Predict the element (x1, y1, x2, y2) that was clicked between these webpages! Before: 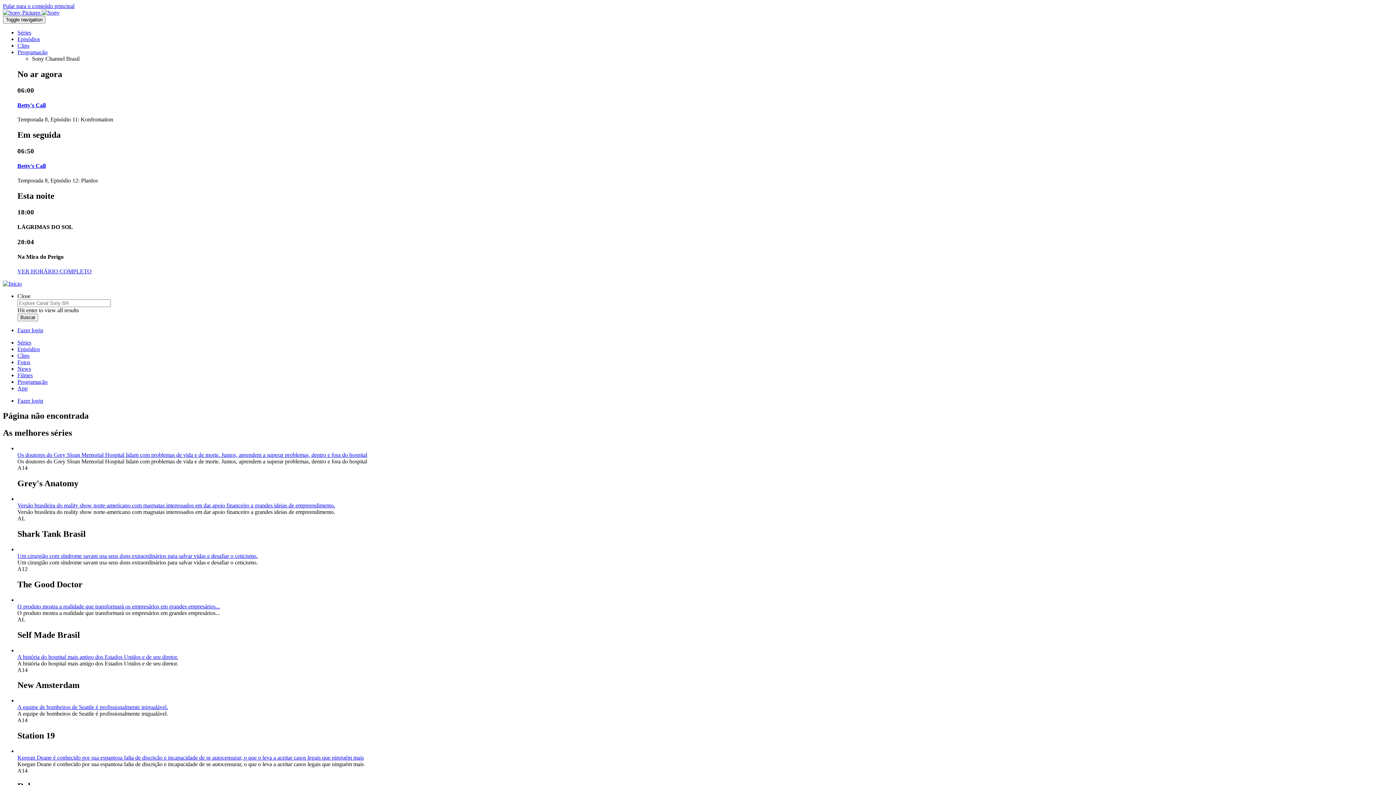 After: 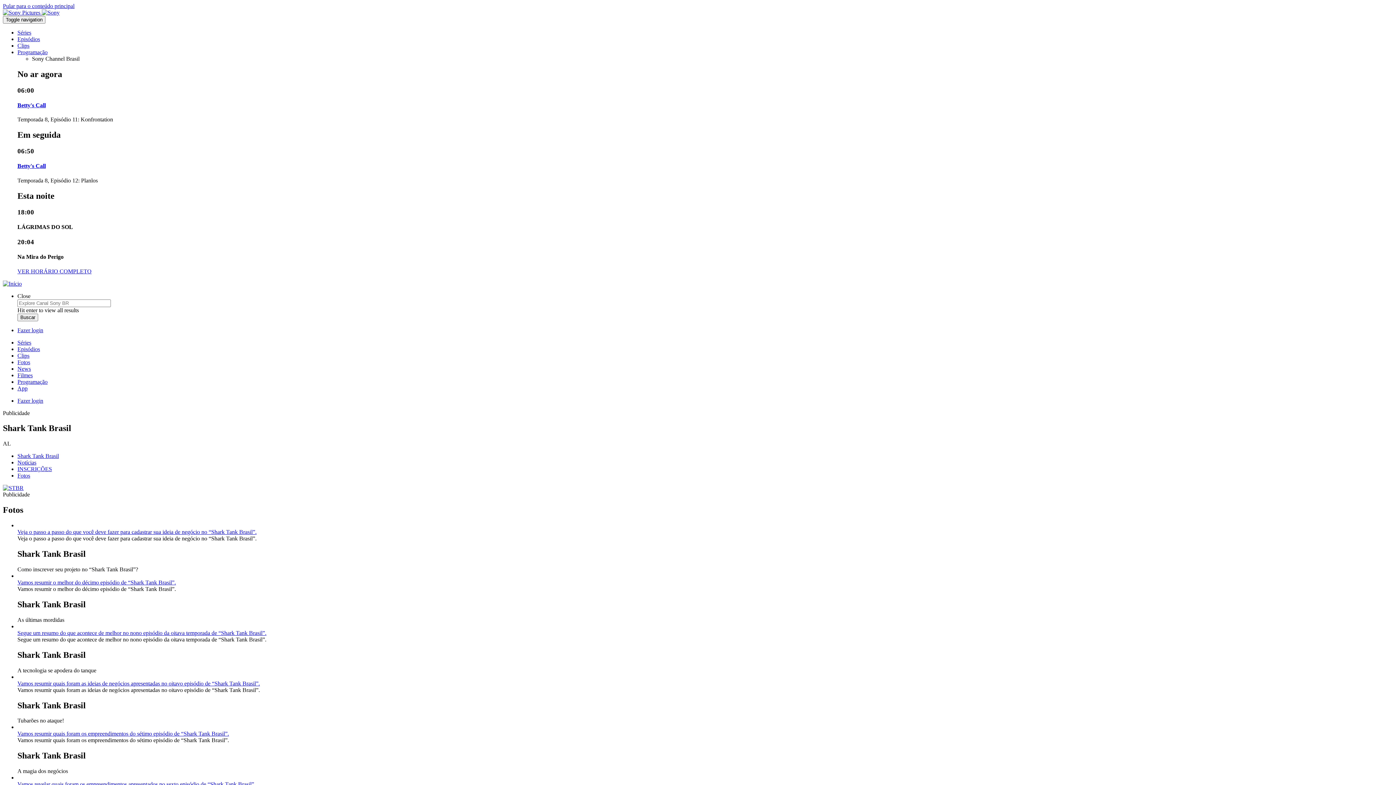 Action: label: Versão brasileira do reality show norte-americano com magnatas interessados em dar apoio financeiro a grandes ideias de empreendimento. bbox: (17, 502, 335, 508)